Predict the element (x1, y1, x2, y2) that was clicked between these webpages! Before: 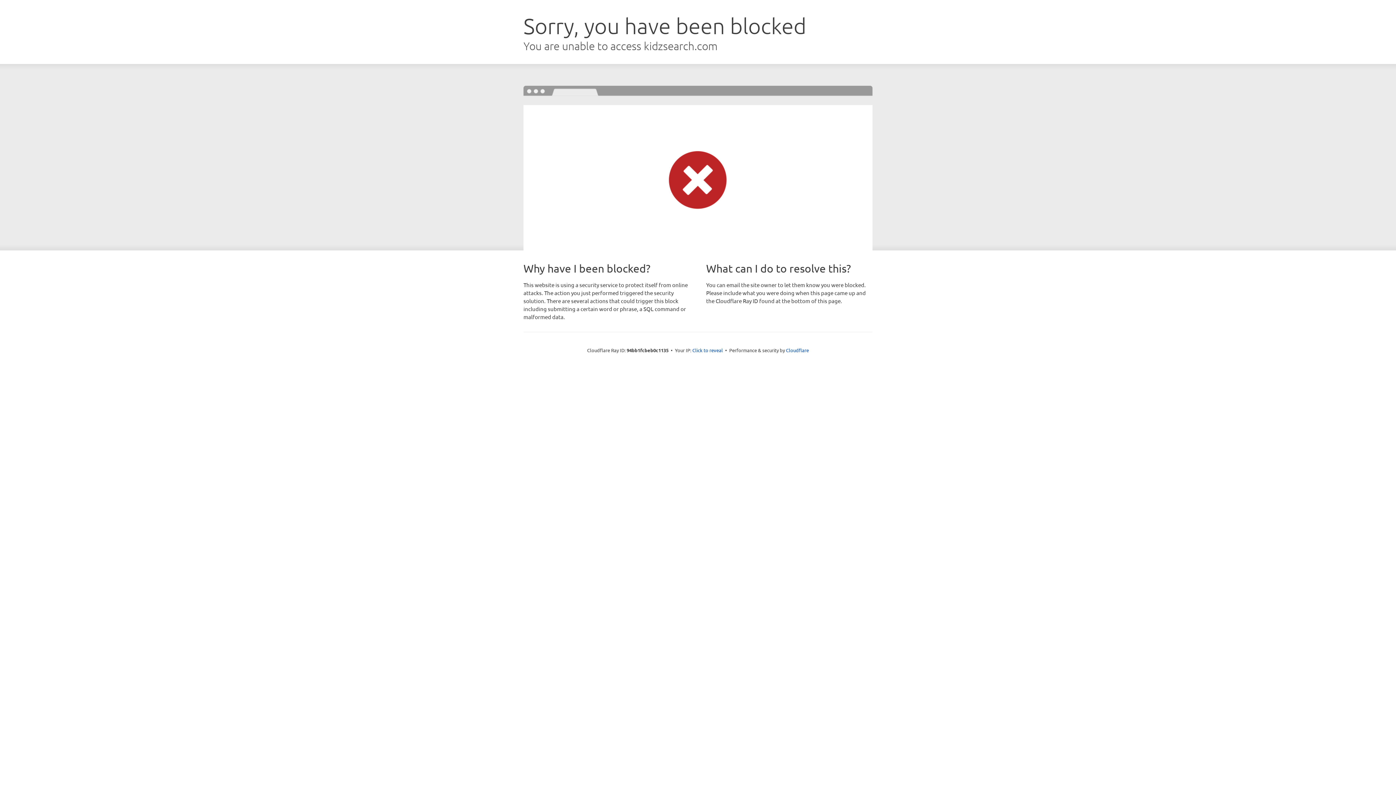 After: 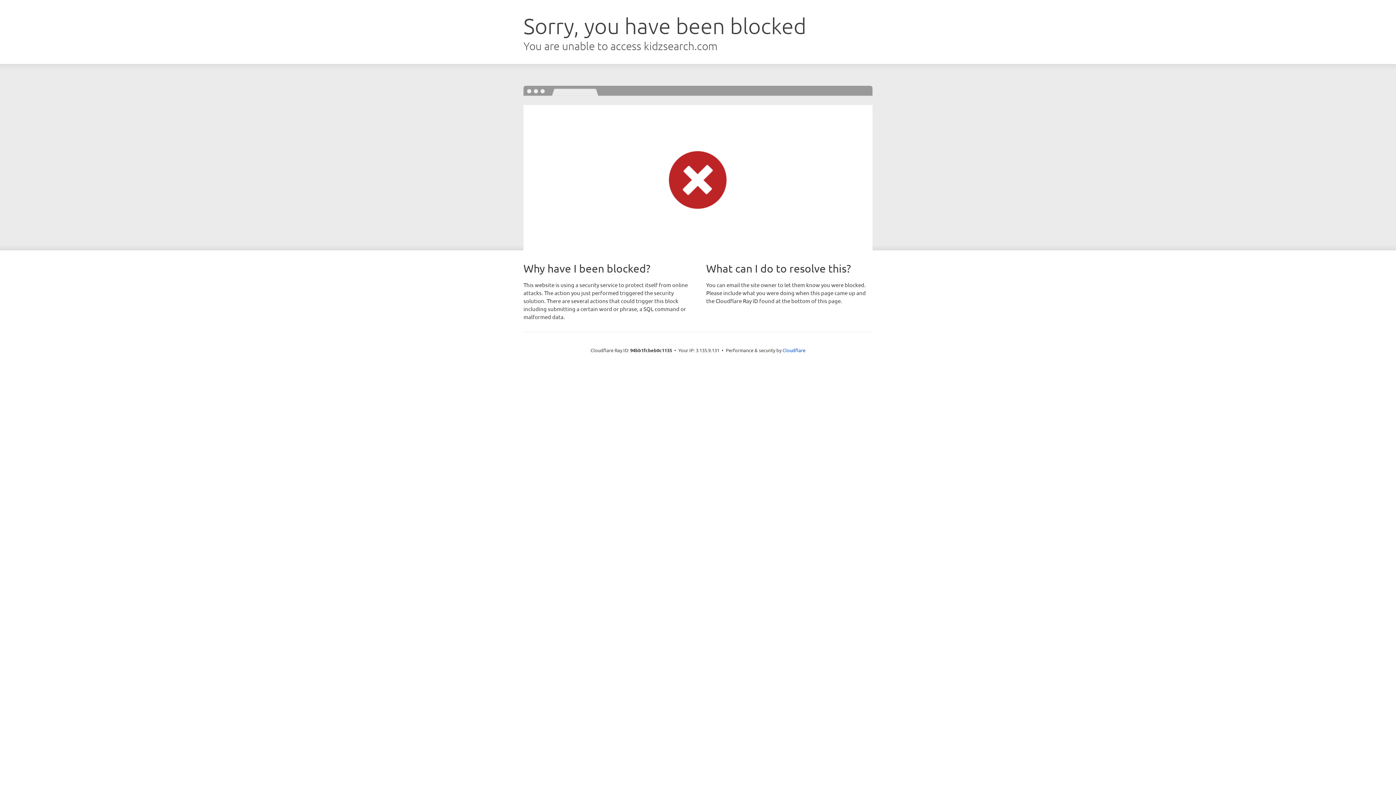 Action: label: Click to reveal bbox: (692, 346, 723, 353)